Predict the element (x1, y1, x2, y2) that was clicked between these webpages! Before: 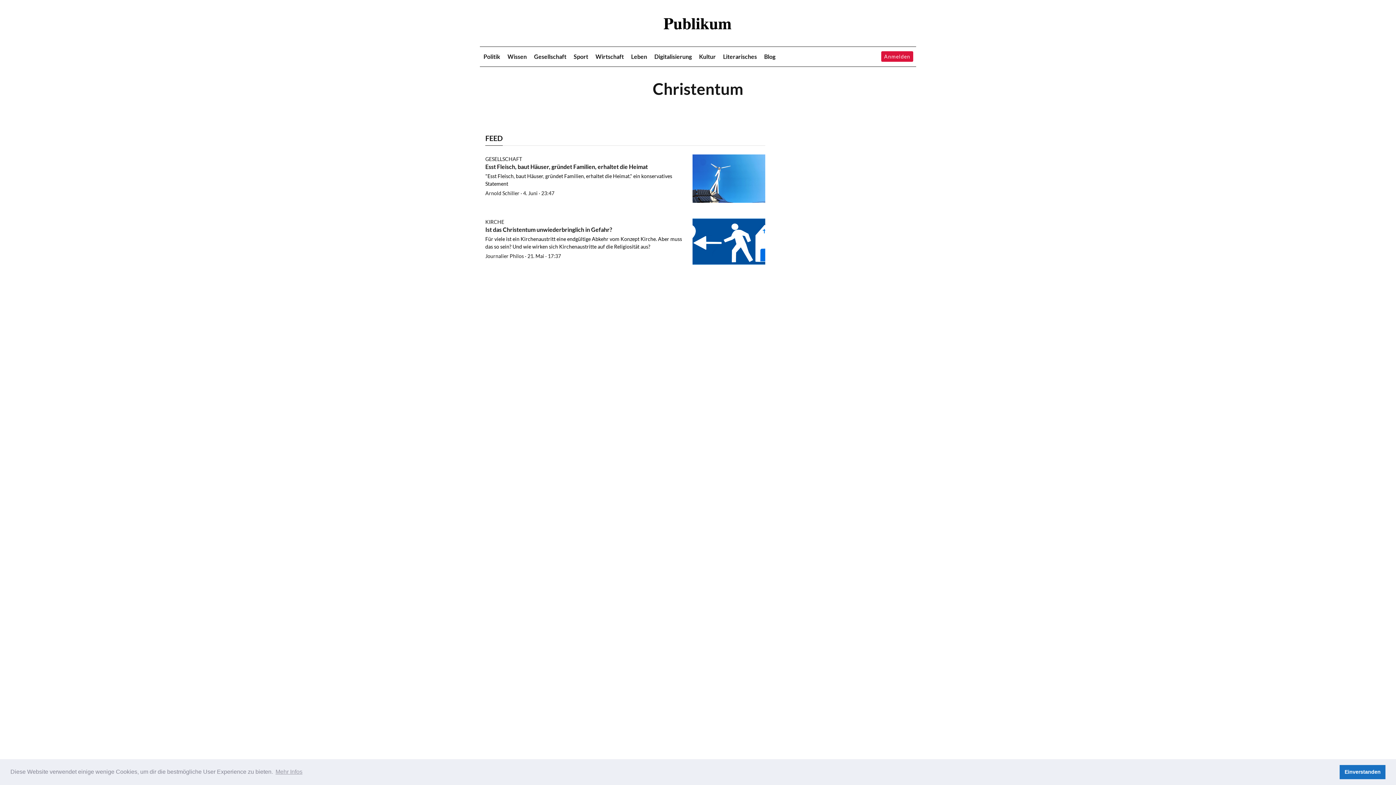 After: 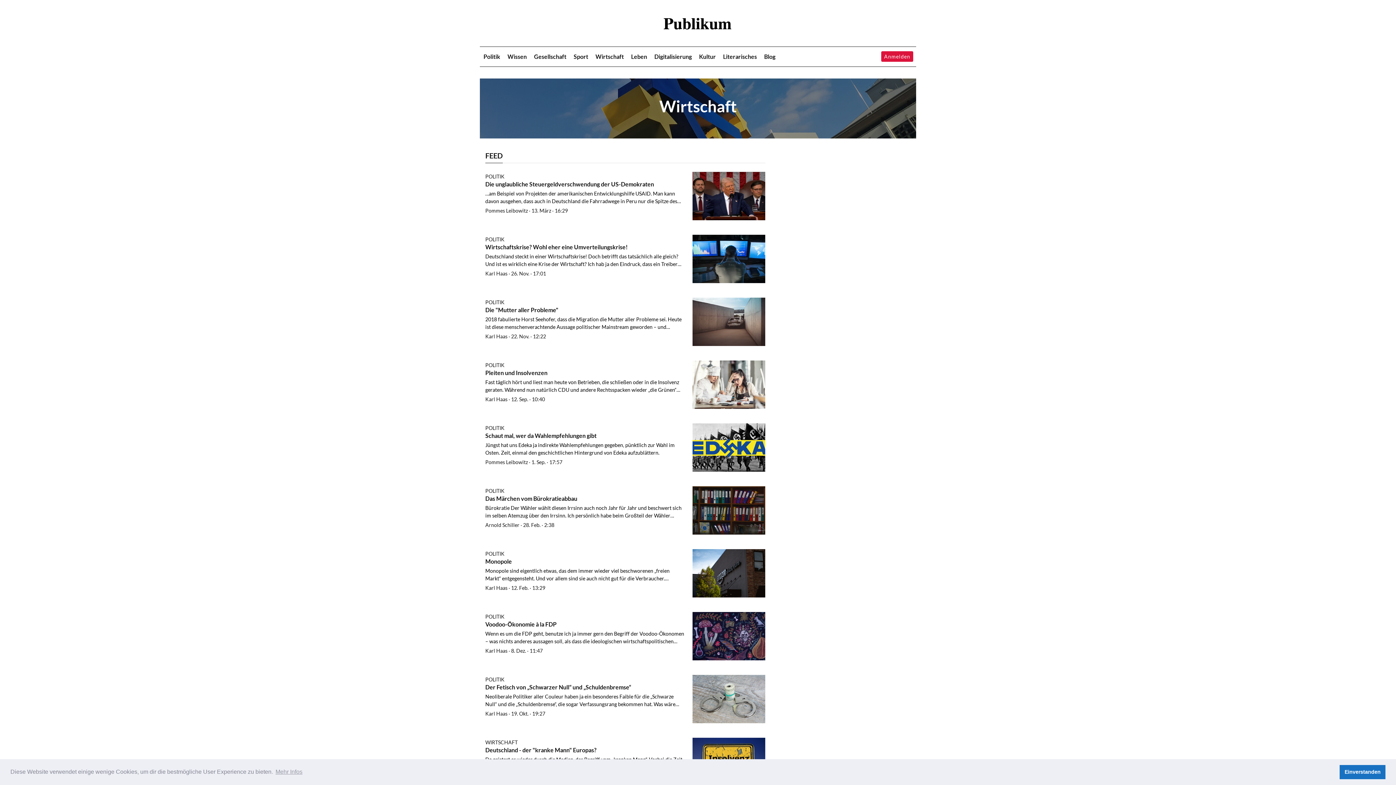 Action: label: Wirtschaft bbox: (595, 53, 624, 59)